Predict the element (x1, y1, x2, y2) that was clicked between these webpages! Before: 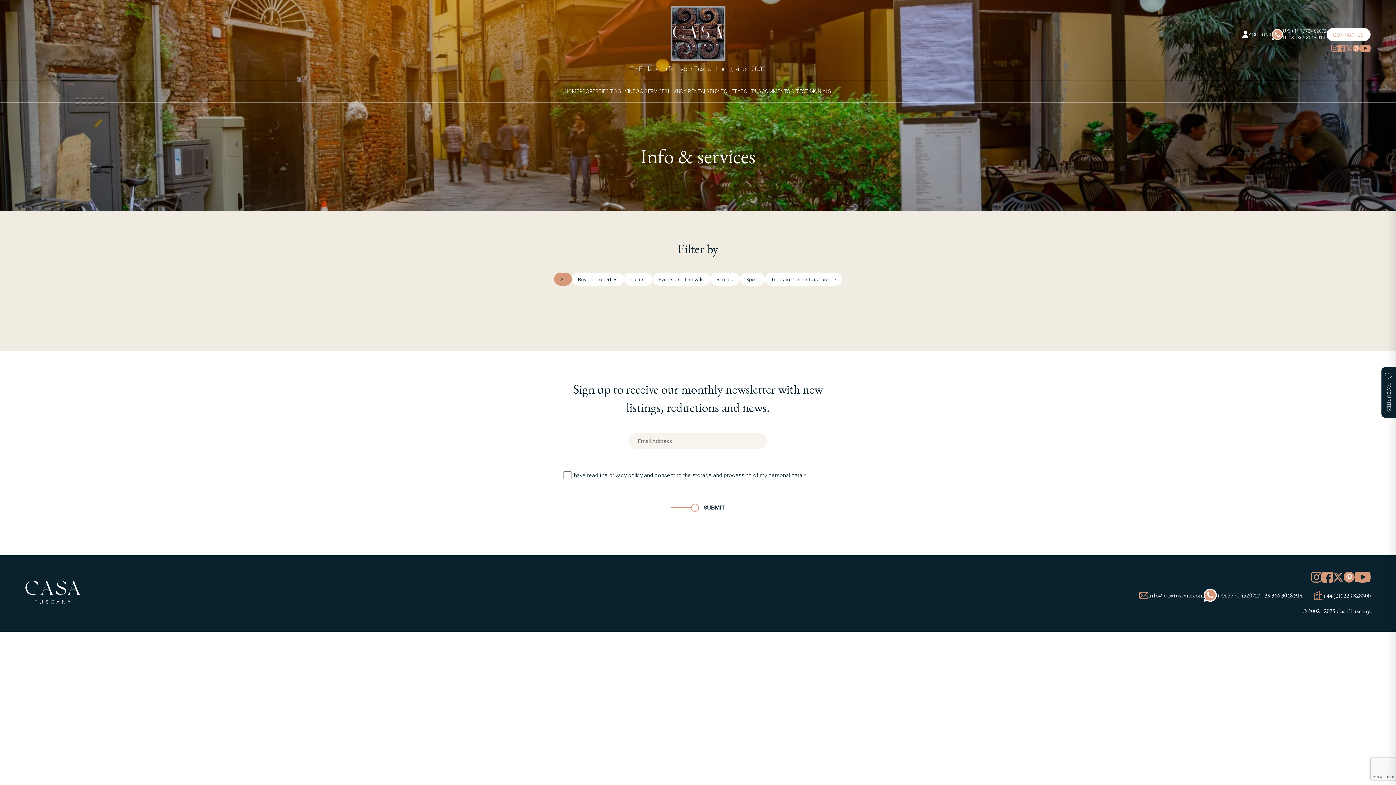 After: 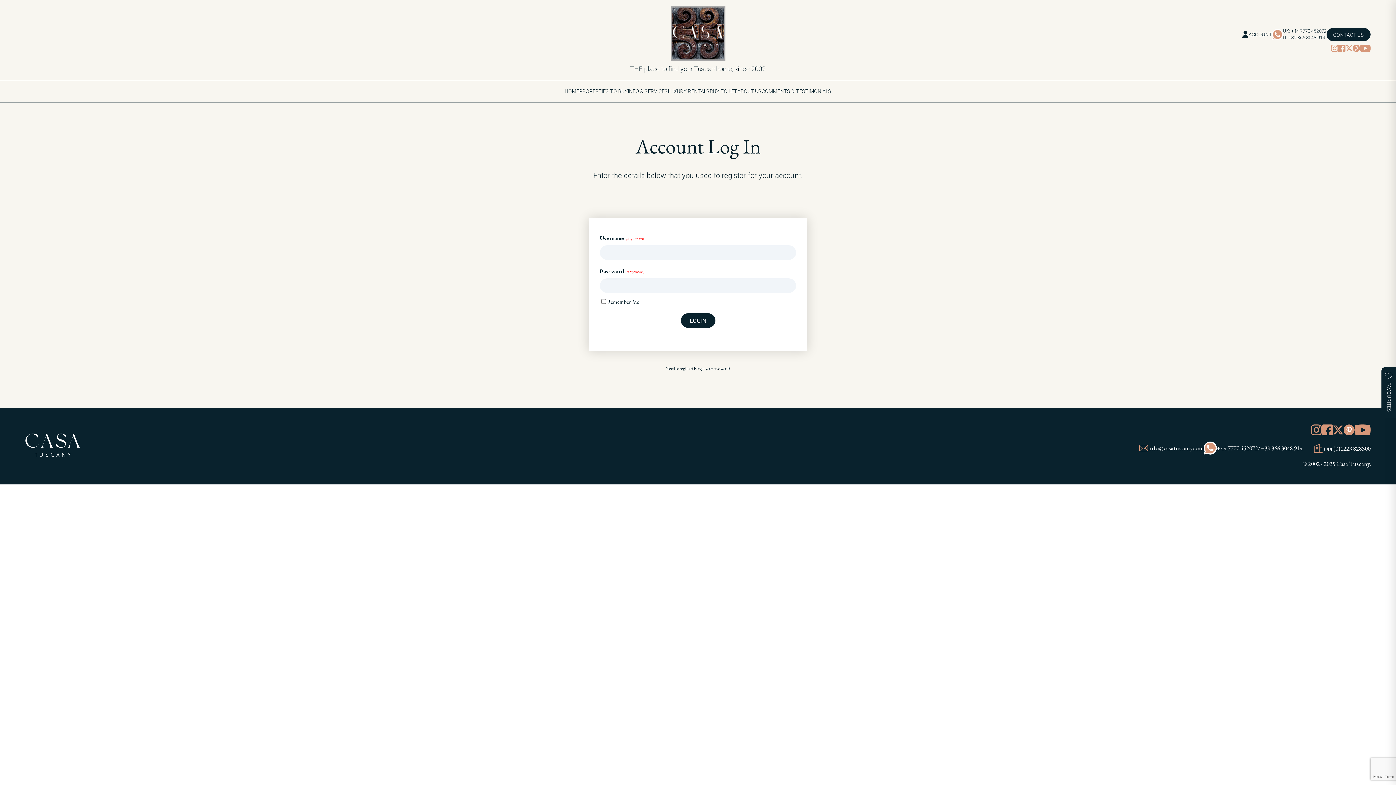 Action: bbox: (1242, 30, 1272, 38) label: ACCOUNT